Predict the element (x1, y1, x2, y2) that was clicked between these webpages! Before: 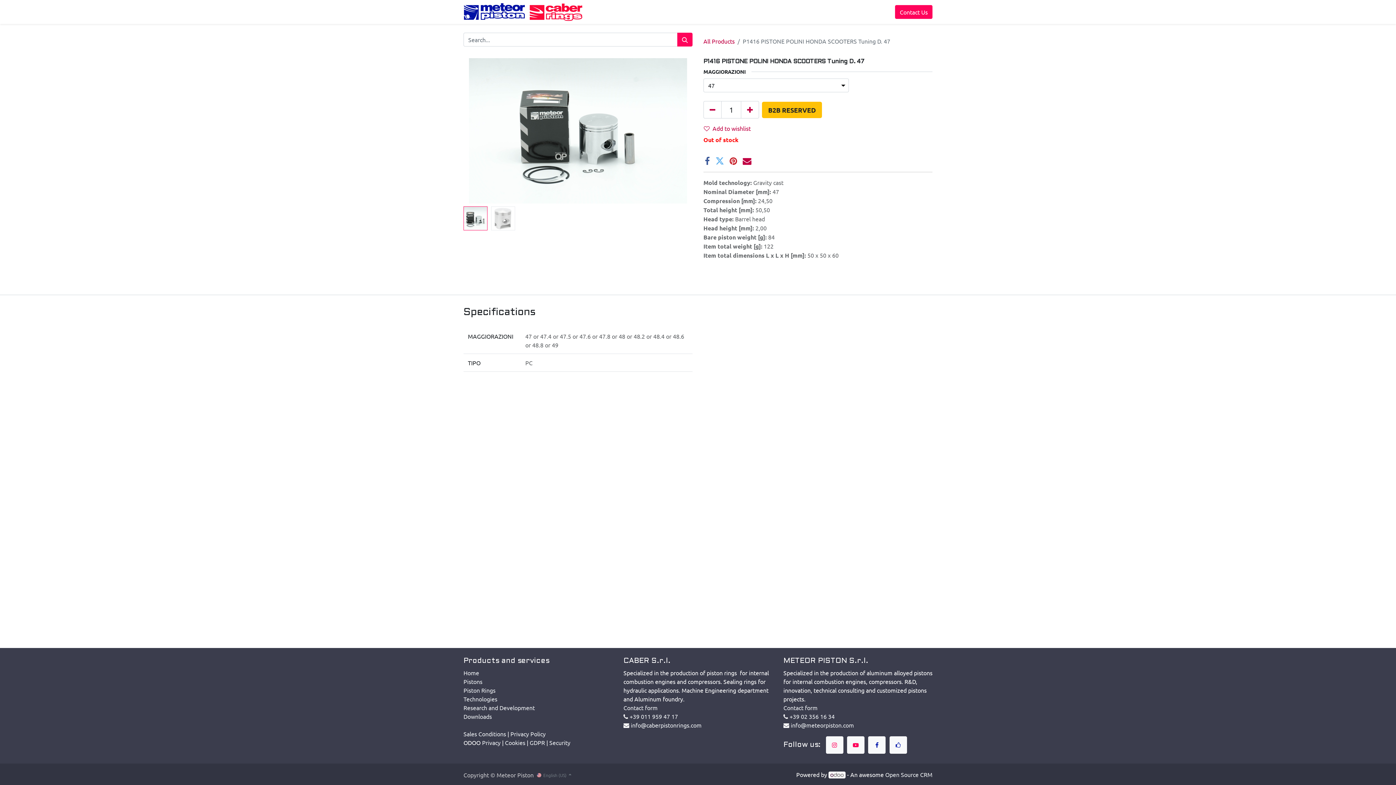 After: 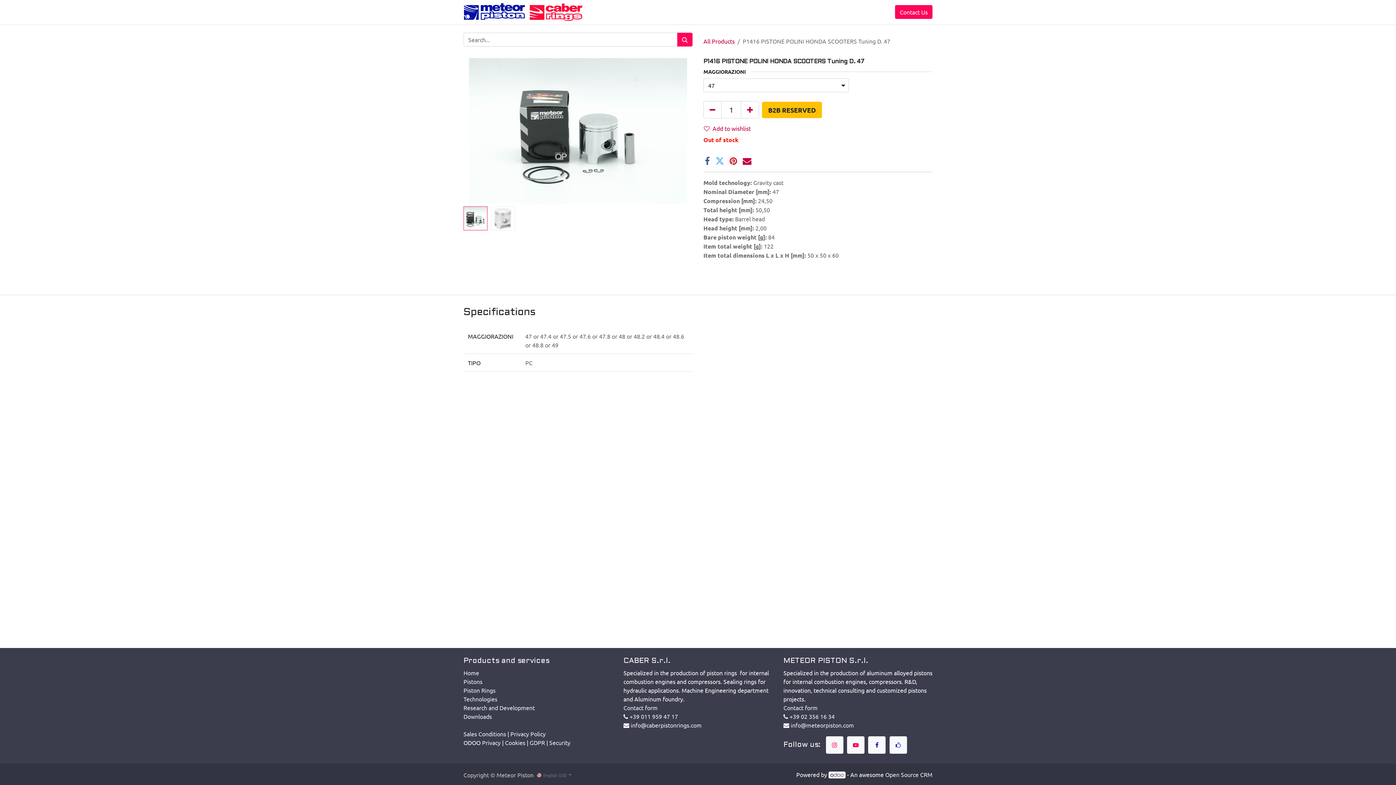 Action: label: What we do  bbox: (642, 4, 685, 19)